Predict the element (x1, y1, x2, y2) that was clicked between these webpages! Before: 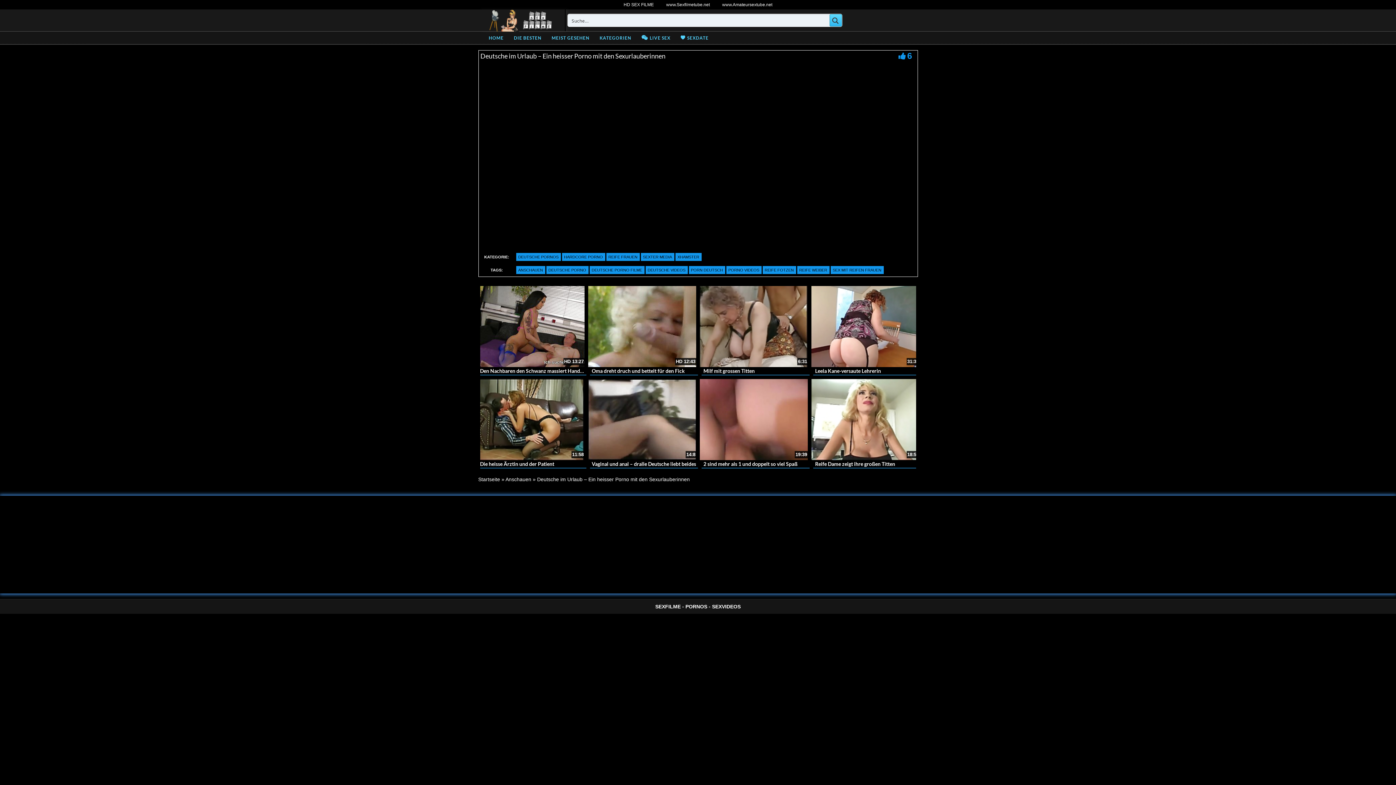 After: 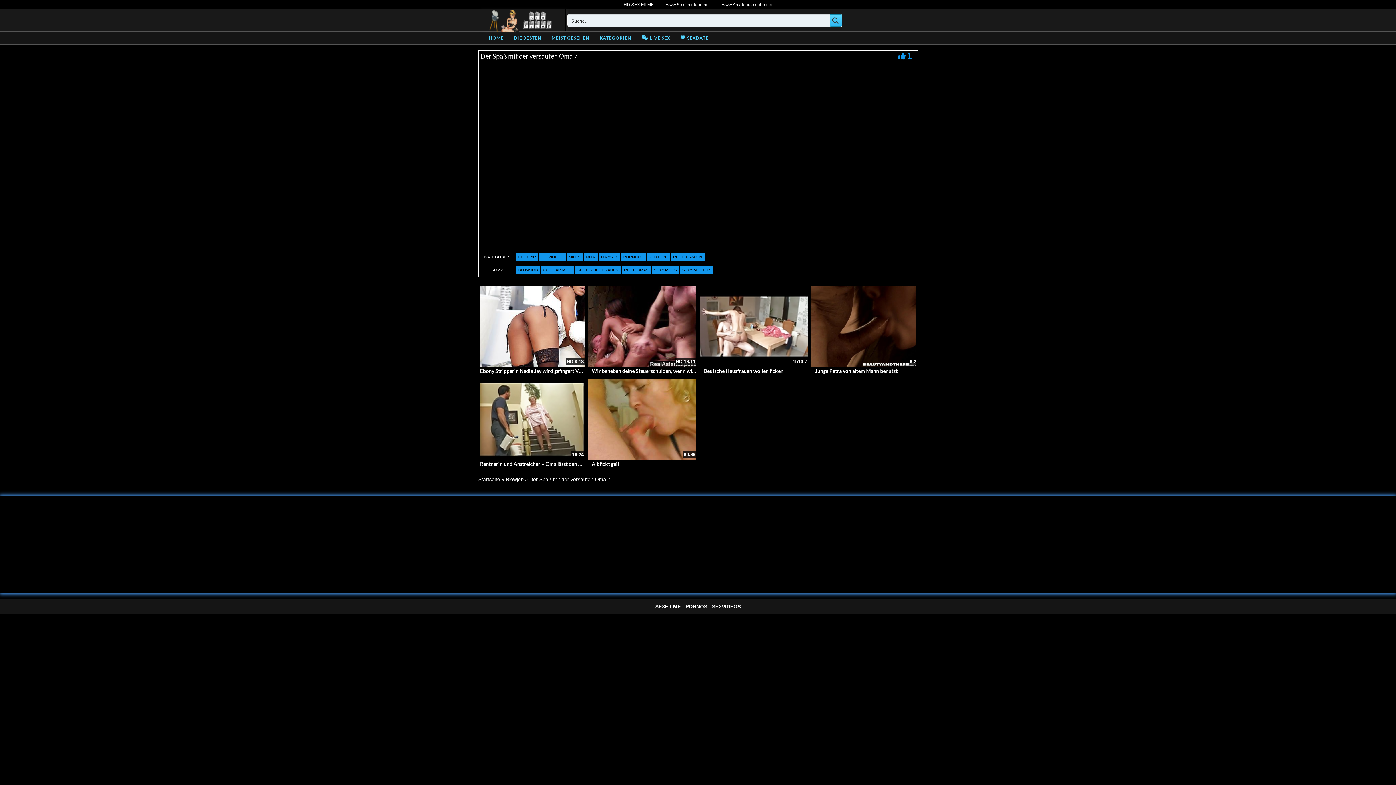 Action: bbox: (476, 284, 584, 365)